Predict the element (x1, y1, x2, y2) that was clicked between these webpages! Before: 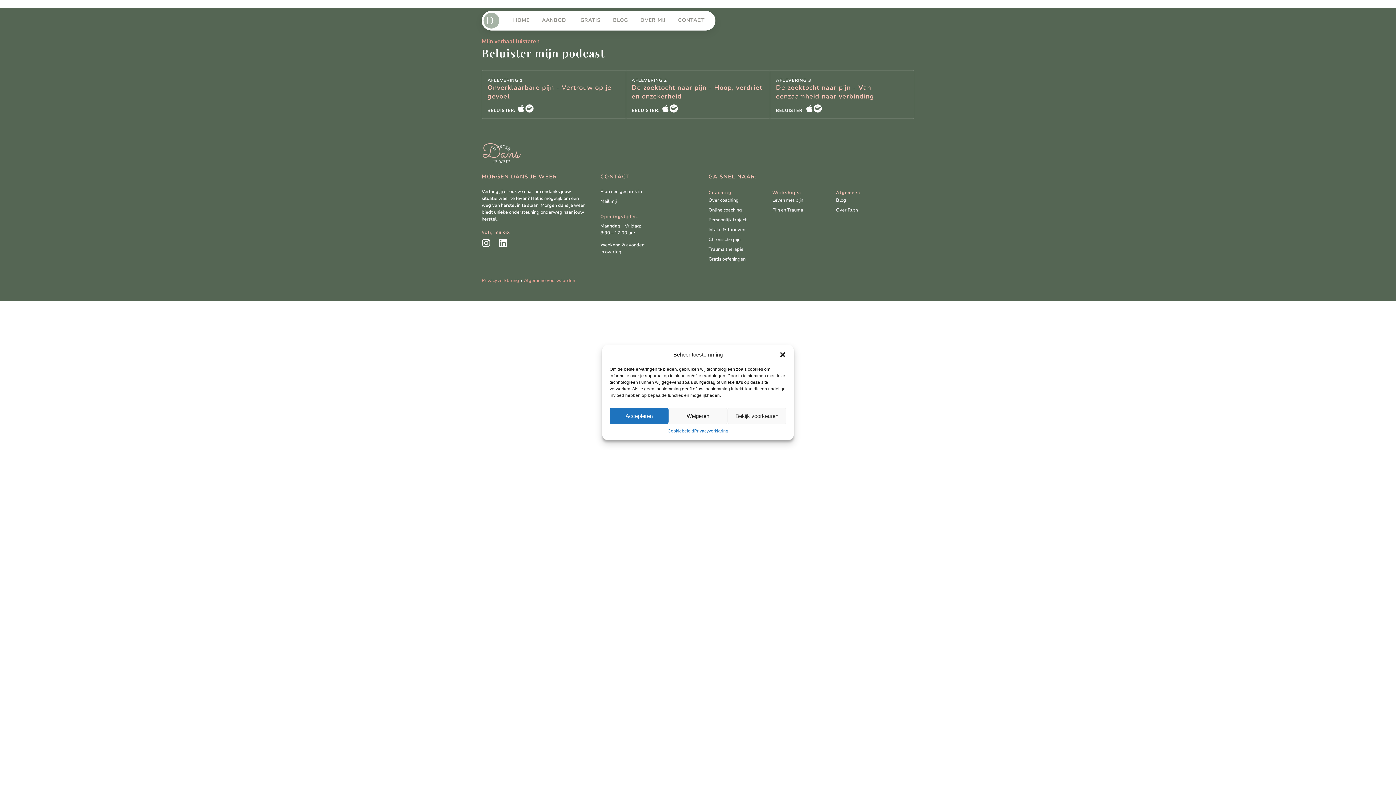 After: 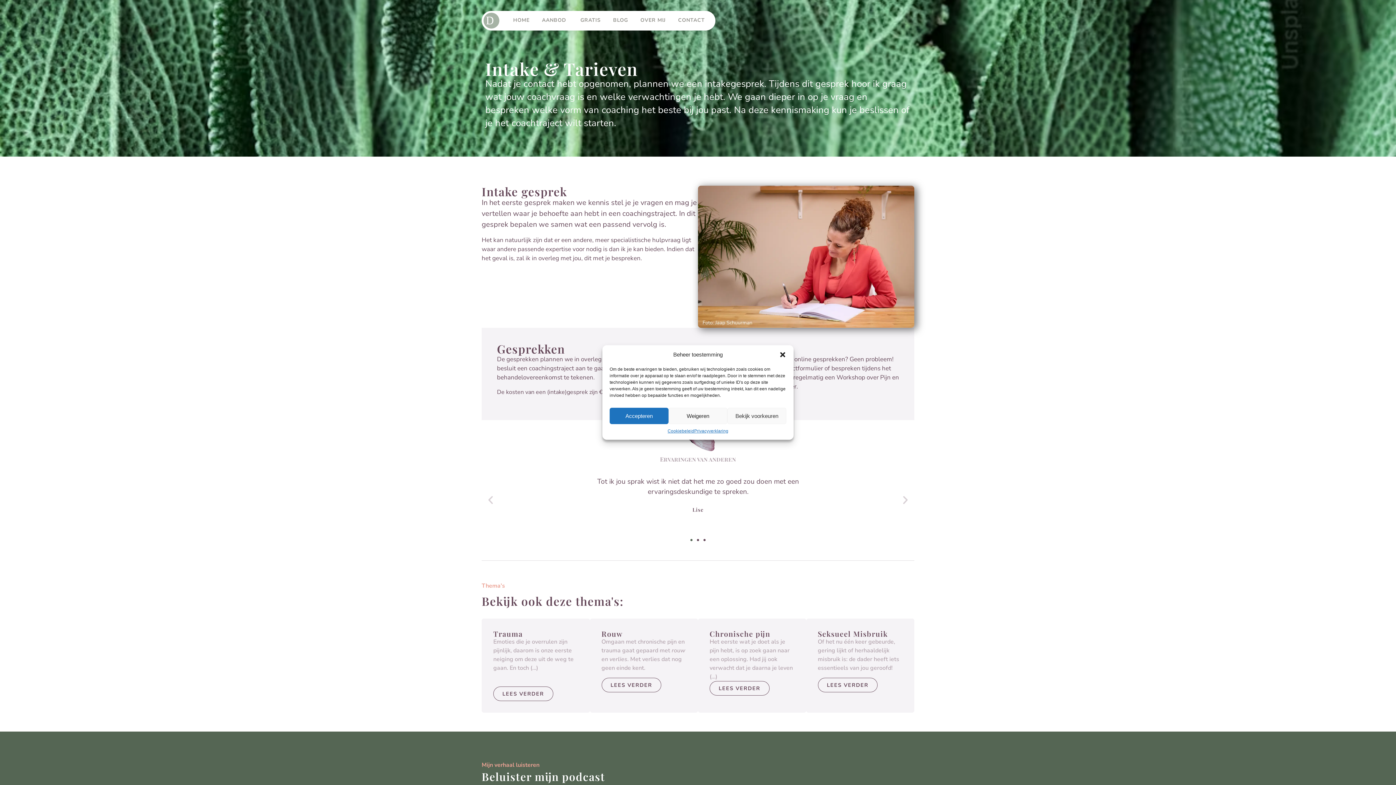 Action: bbox: (708, 226, 772, 233) label: Intake & Tarieven